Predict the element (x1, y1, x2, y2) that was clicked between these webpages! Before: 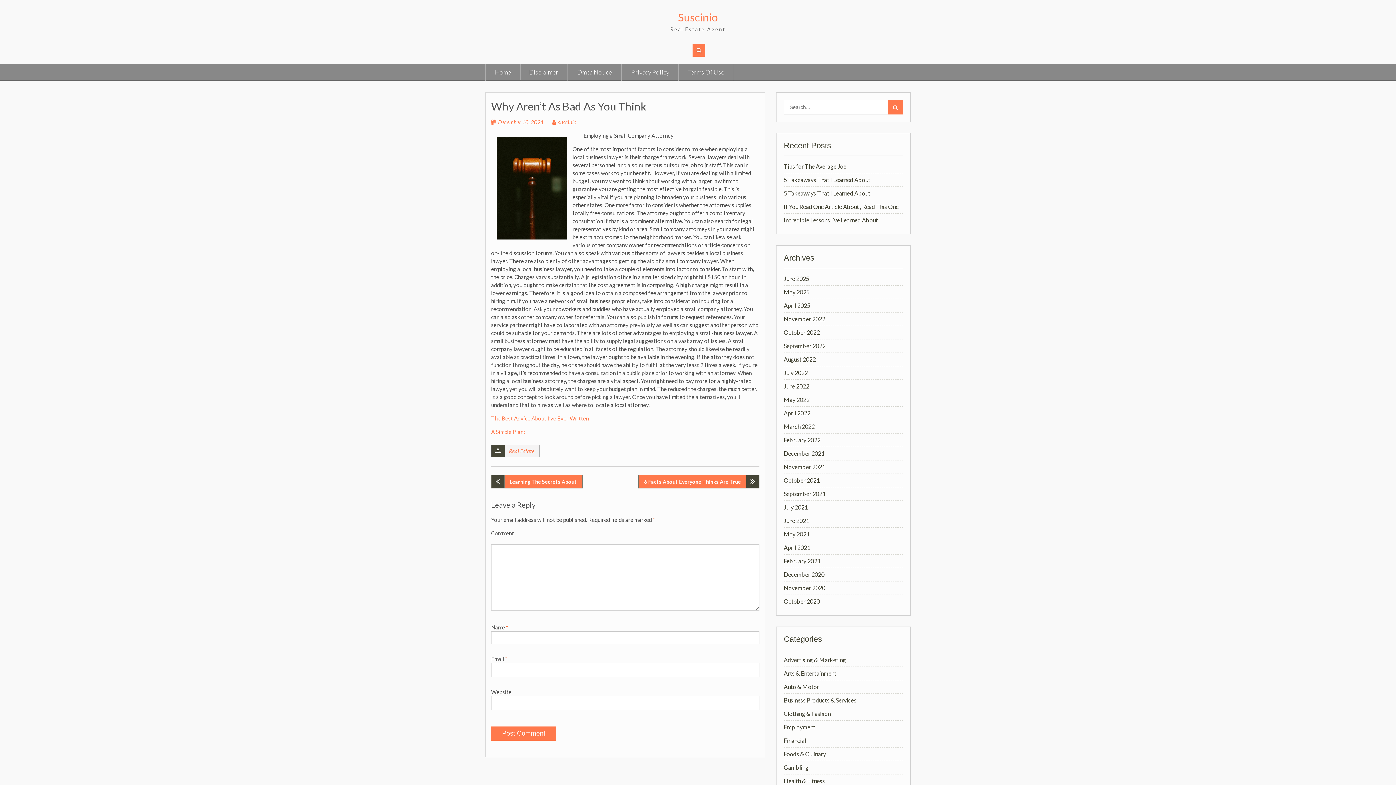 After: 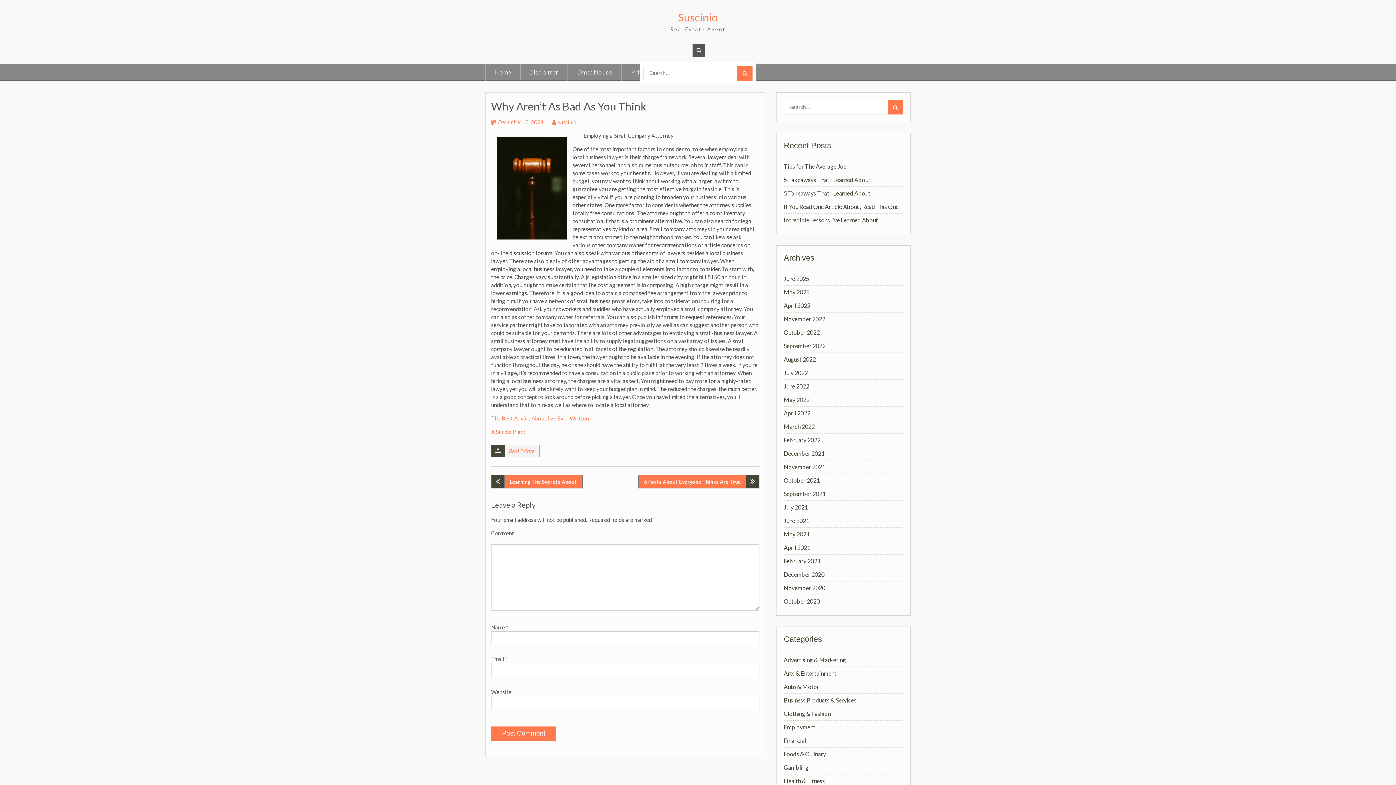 Action: bbox: (692, 44, 705, 56)